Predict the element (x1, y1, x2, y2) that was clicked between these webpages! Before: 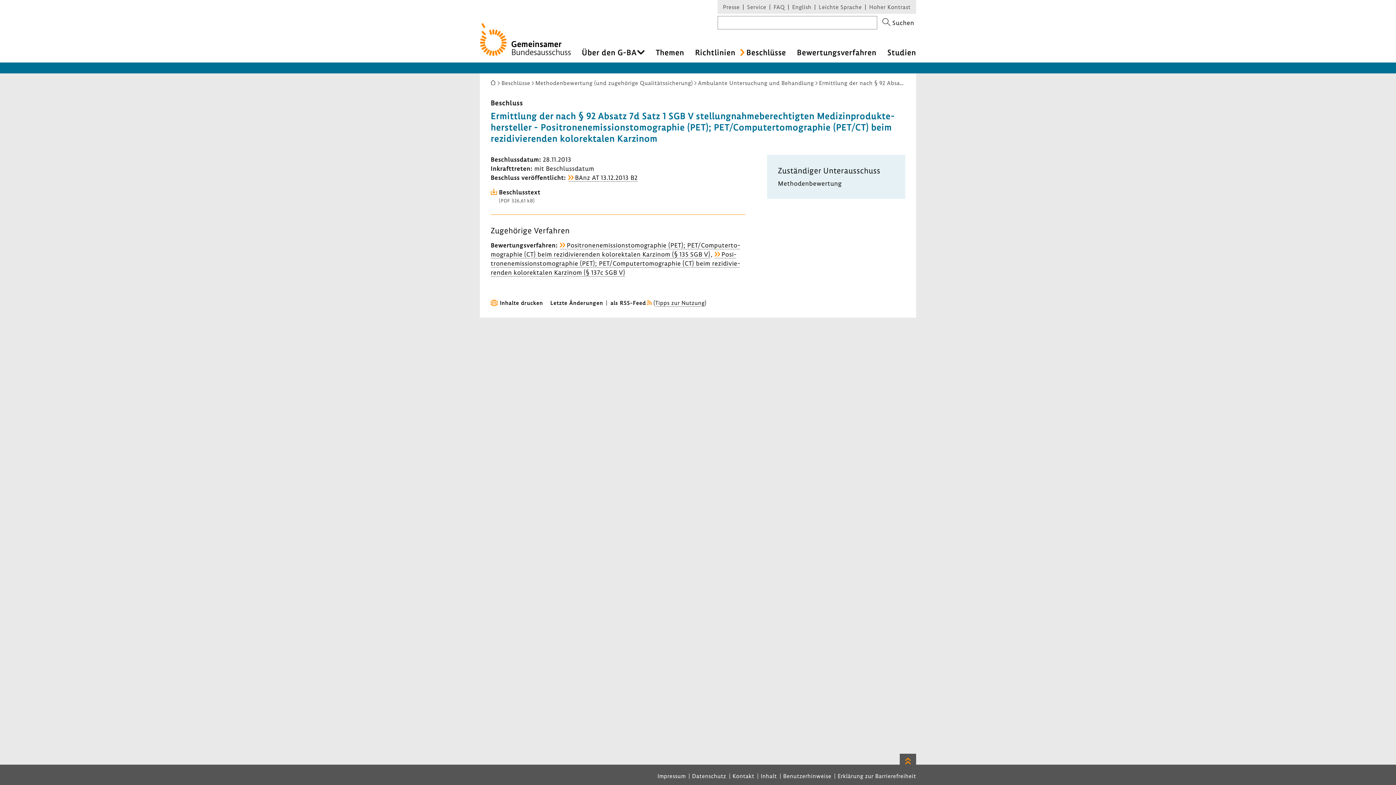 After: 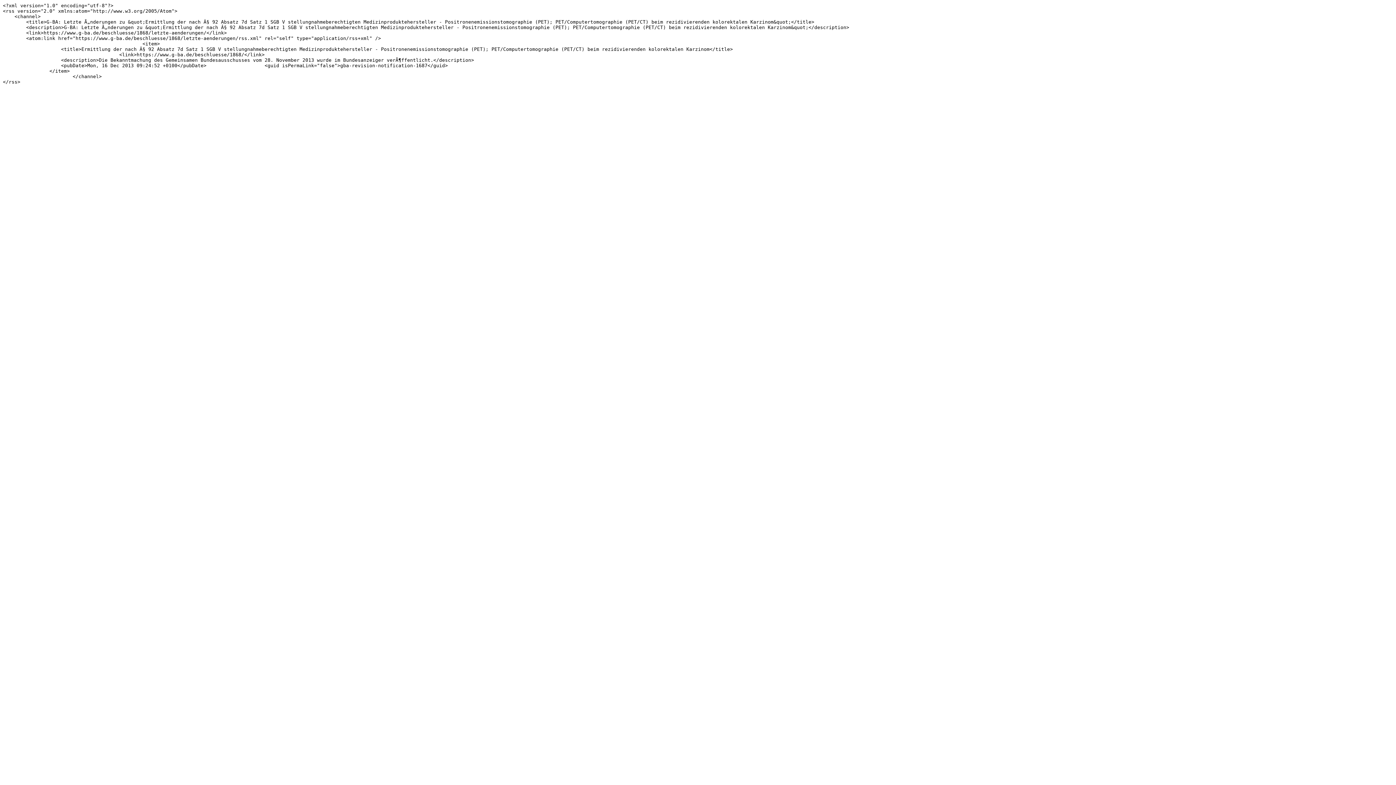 Action: label: als RSS-Feed bbox: (610, 299, 651, 306)